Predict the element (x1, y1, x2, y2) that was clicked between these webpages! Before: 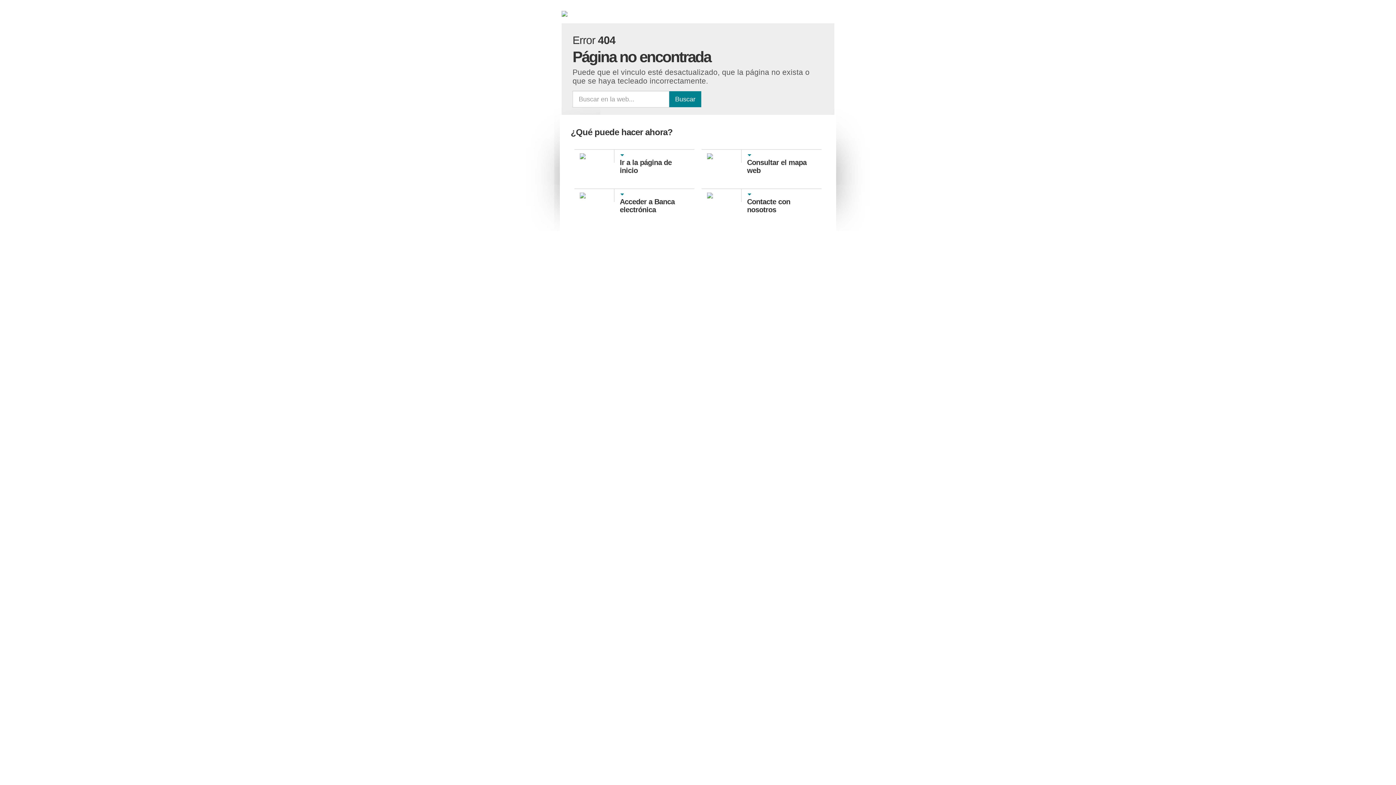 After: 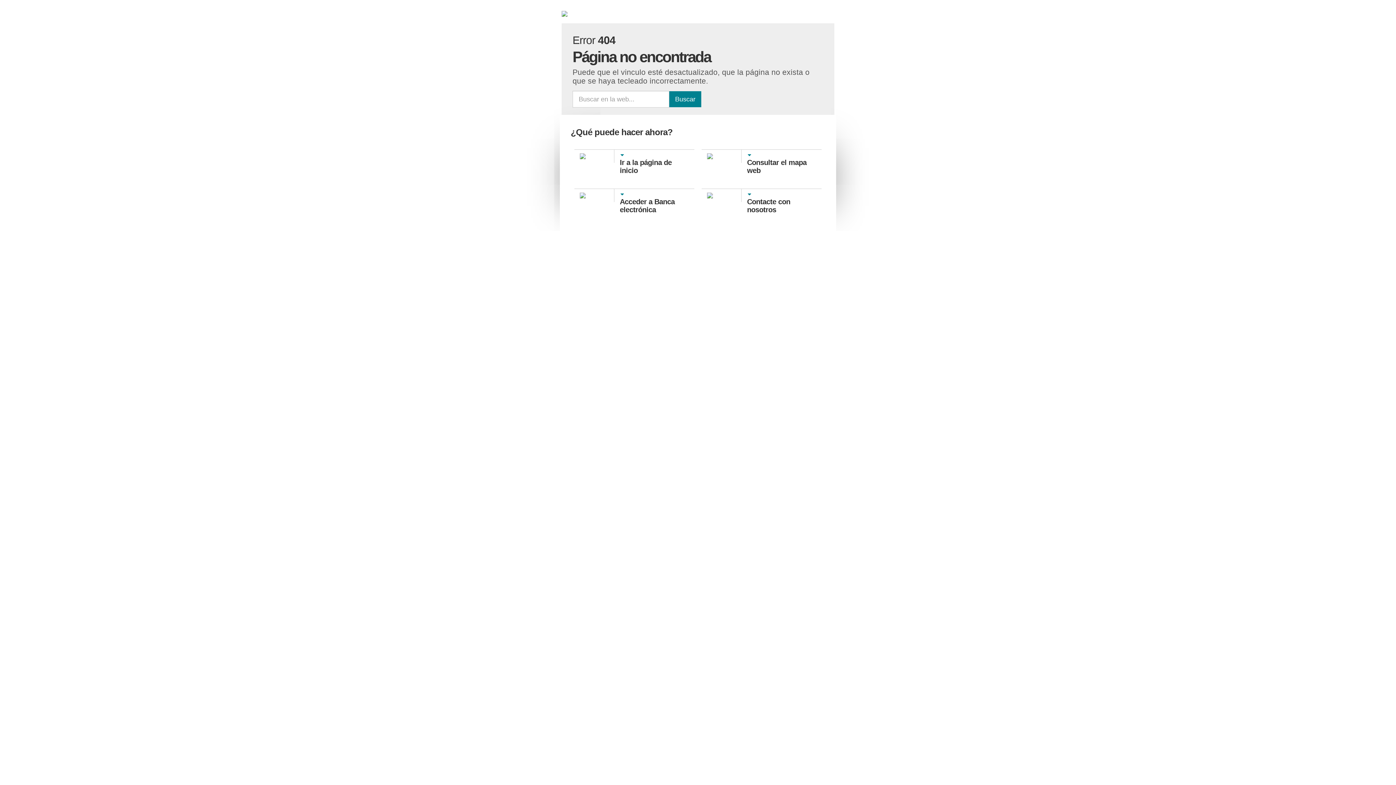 Action: bbox: (747, 197, 790, 213) label: Contacte con nosotros